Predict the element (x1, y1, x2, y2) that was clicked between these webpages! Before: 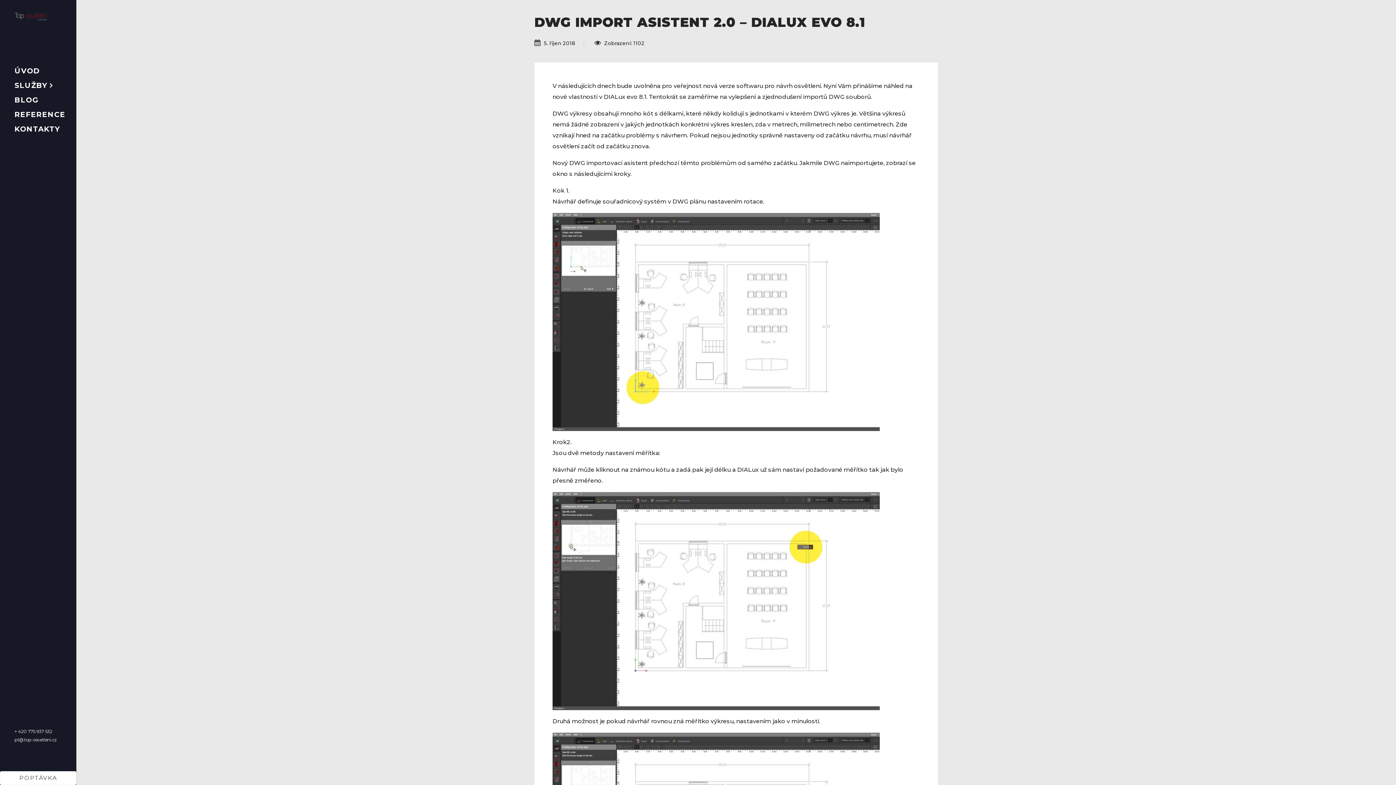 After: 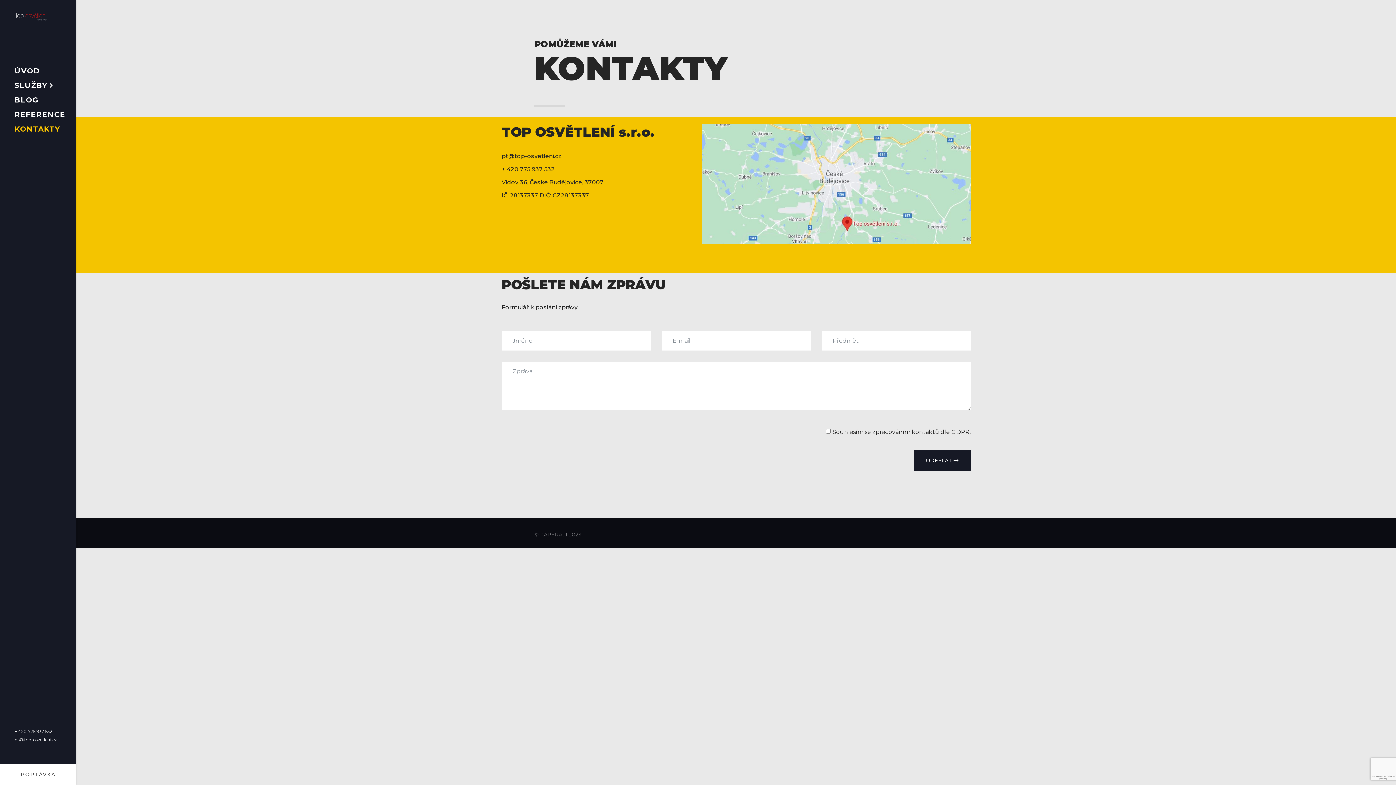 Action: label: KONTAKTY bbox: (14, 121, 60, 136)